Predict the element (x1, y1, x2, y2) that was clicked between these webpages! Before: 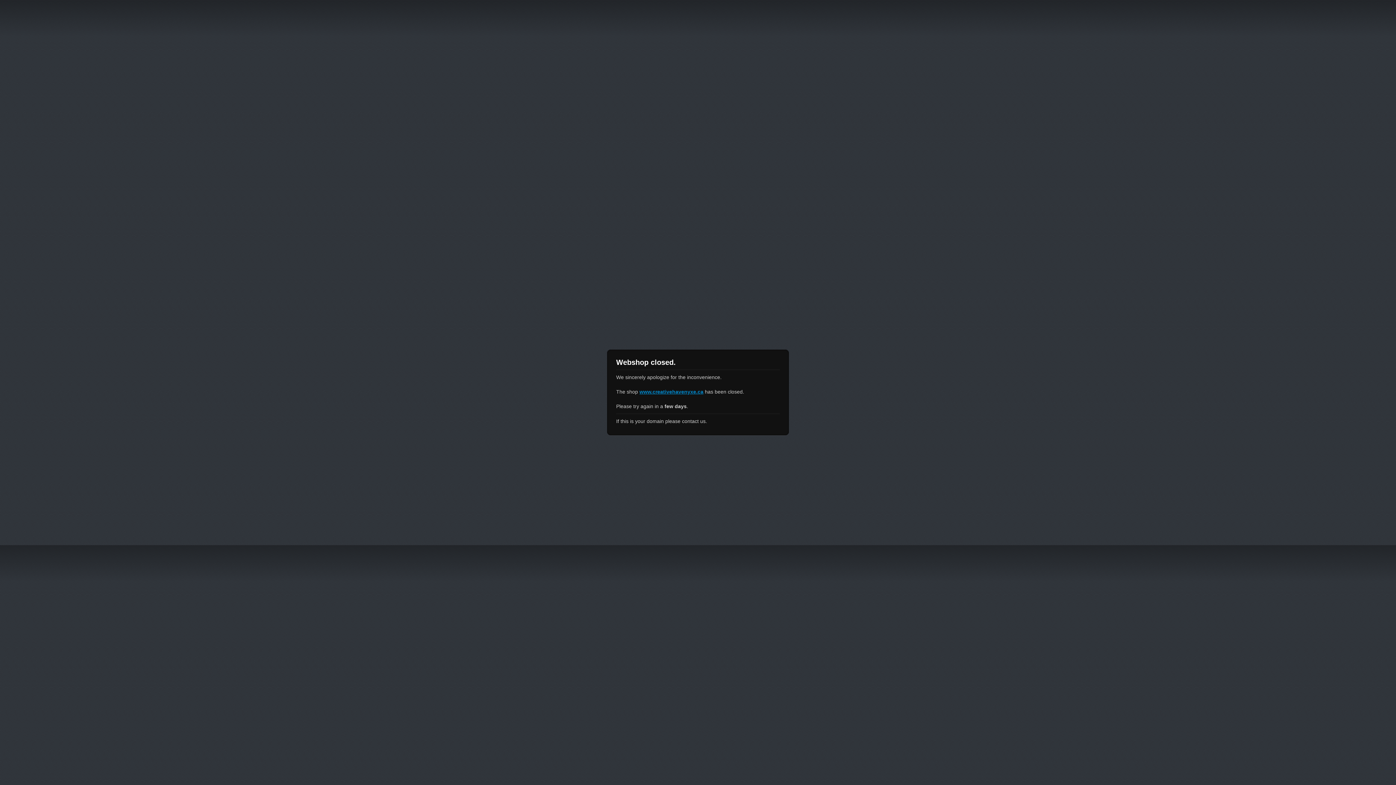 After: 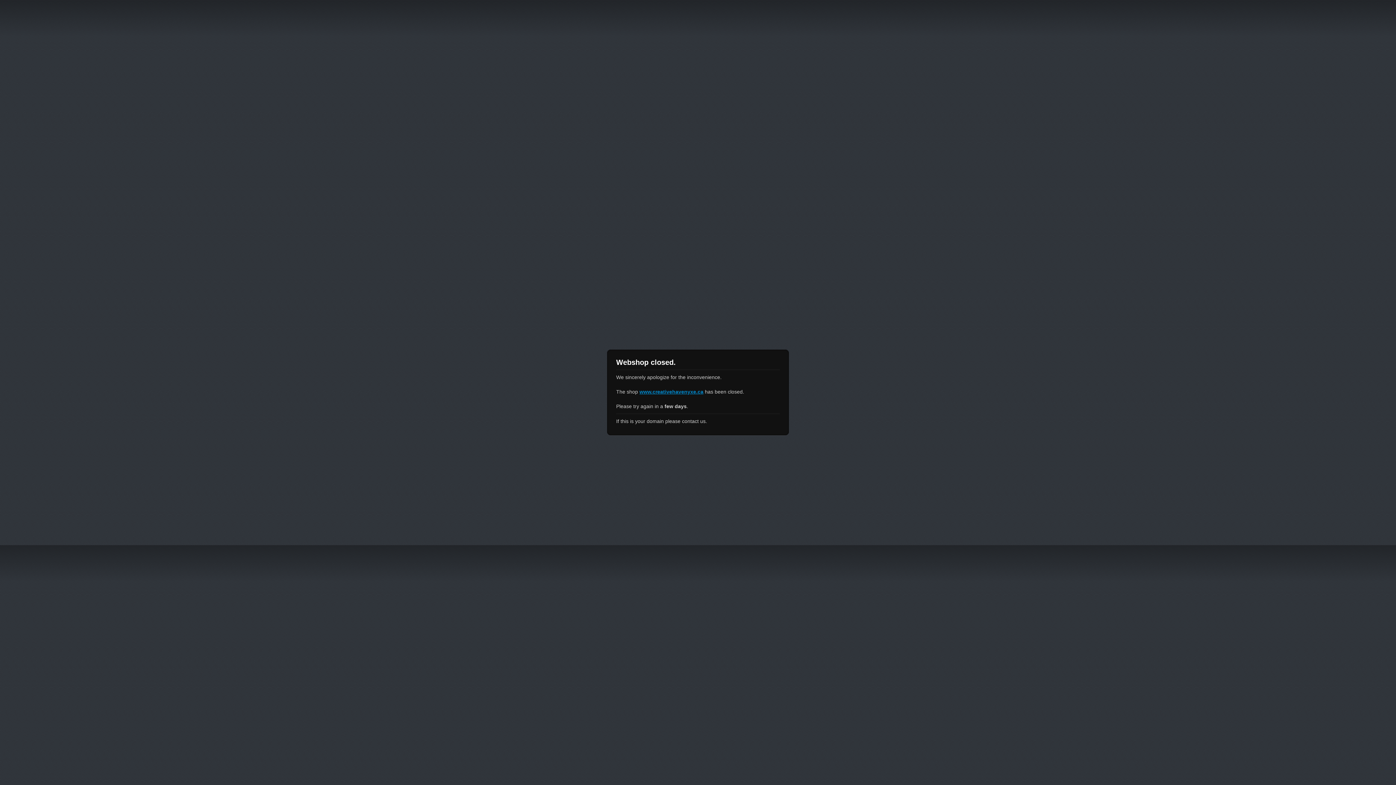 Action: bbox: (639, 389, 703, 394) label: www.creativehavenyxe.ca